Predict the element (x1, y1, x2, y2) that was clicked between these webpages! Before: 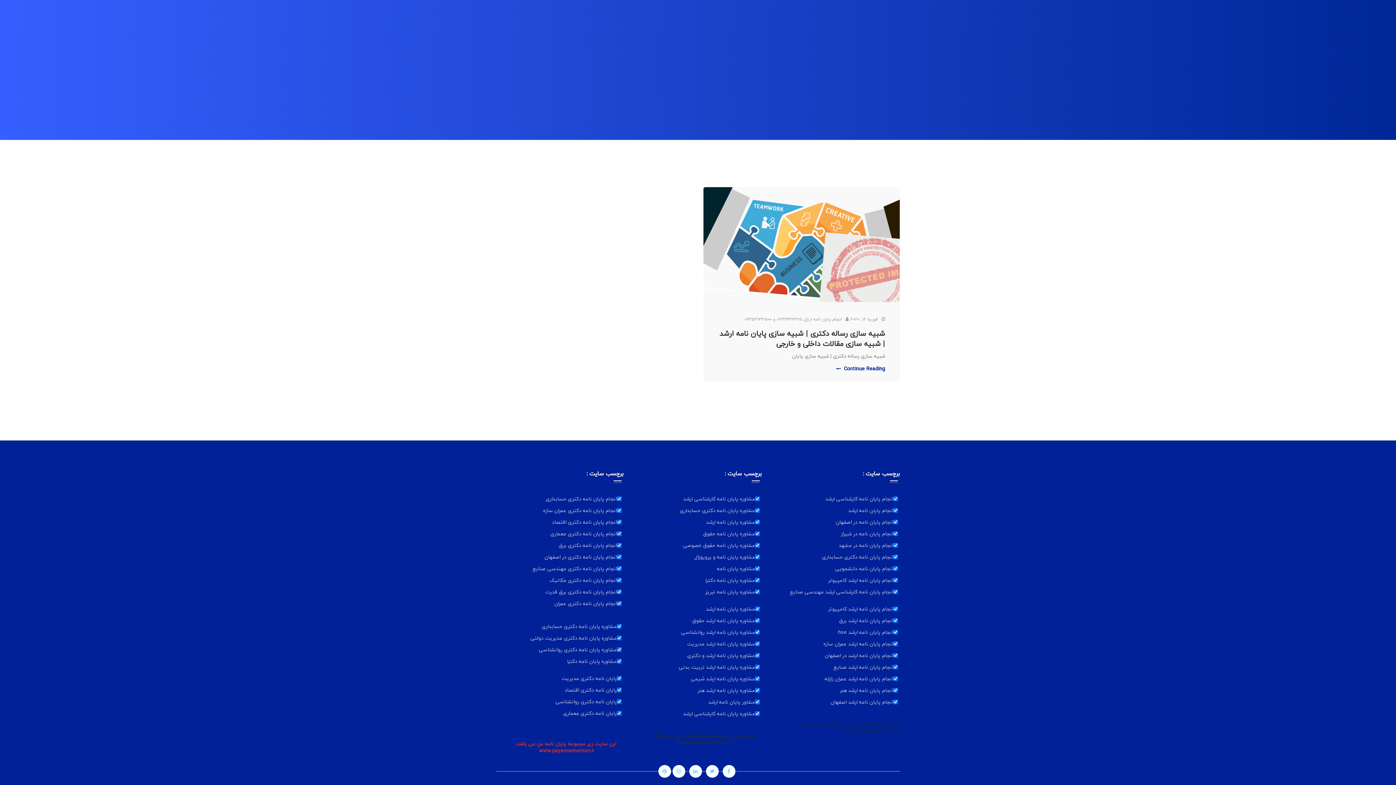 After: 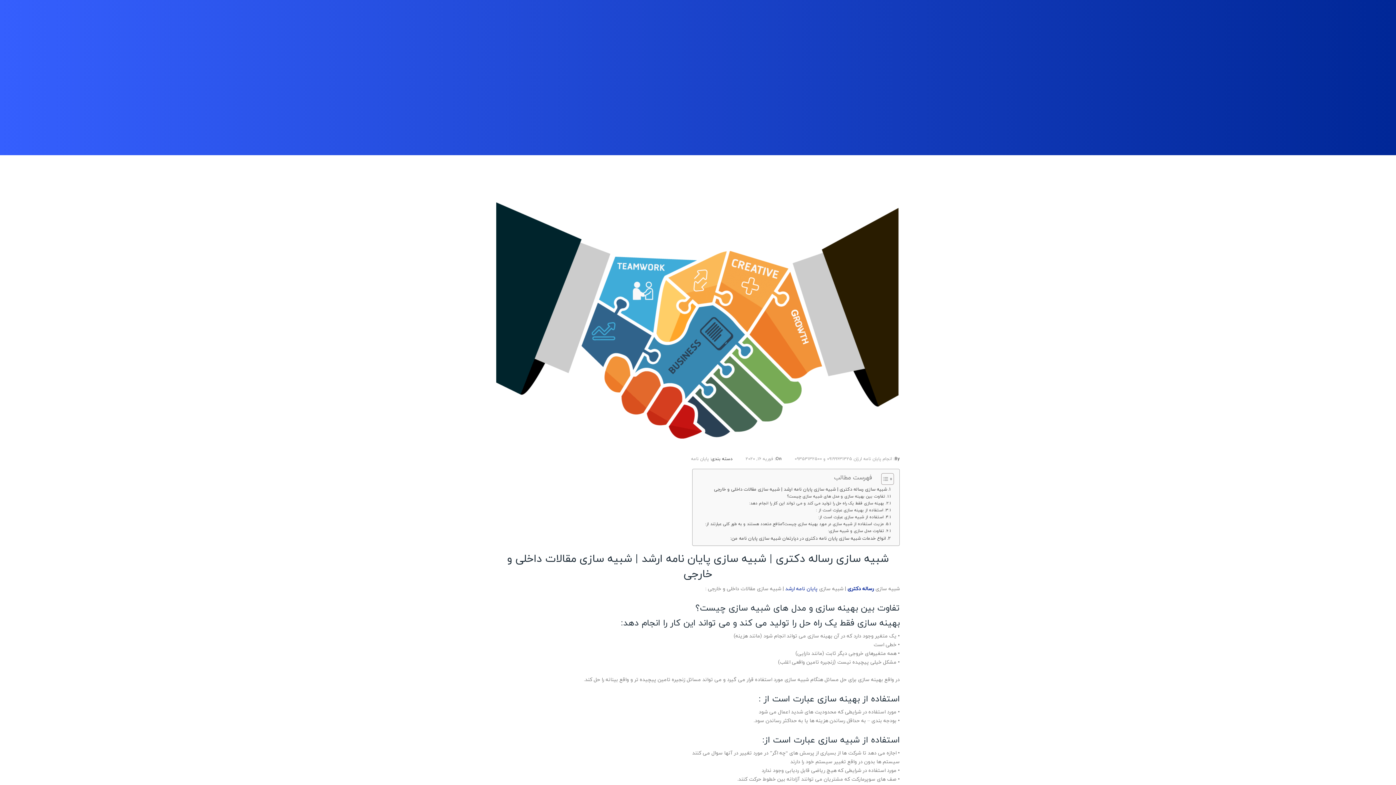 Action: label: Continue Reading bbox: (836, 364, 885, 373)